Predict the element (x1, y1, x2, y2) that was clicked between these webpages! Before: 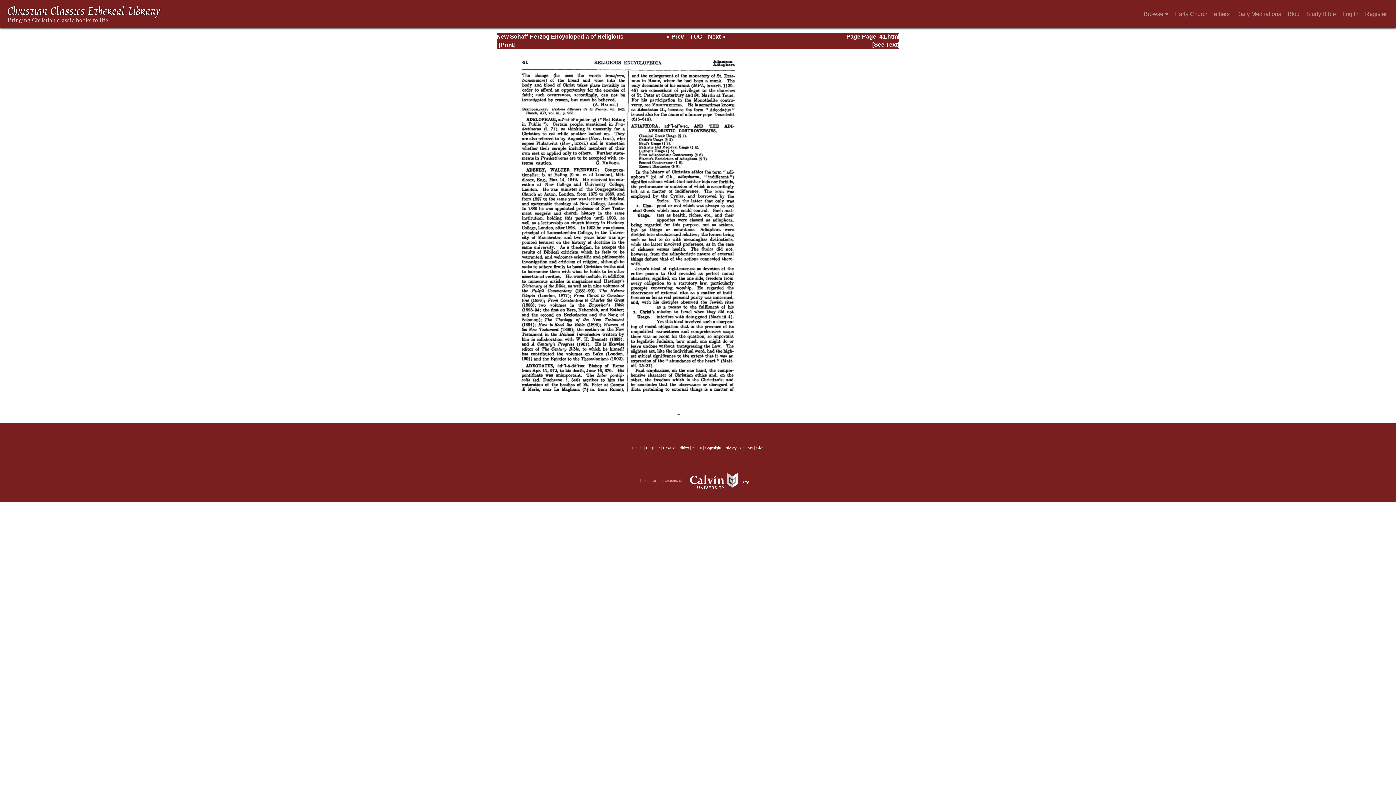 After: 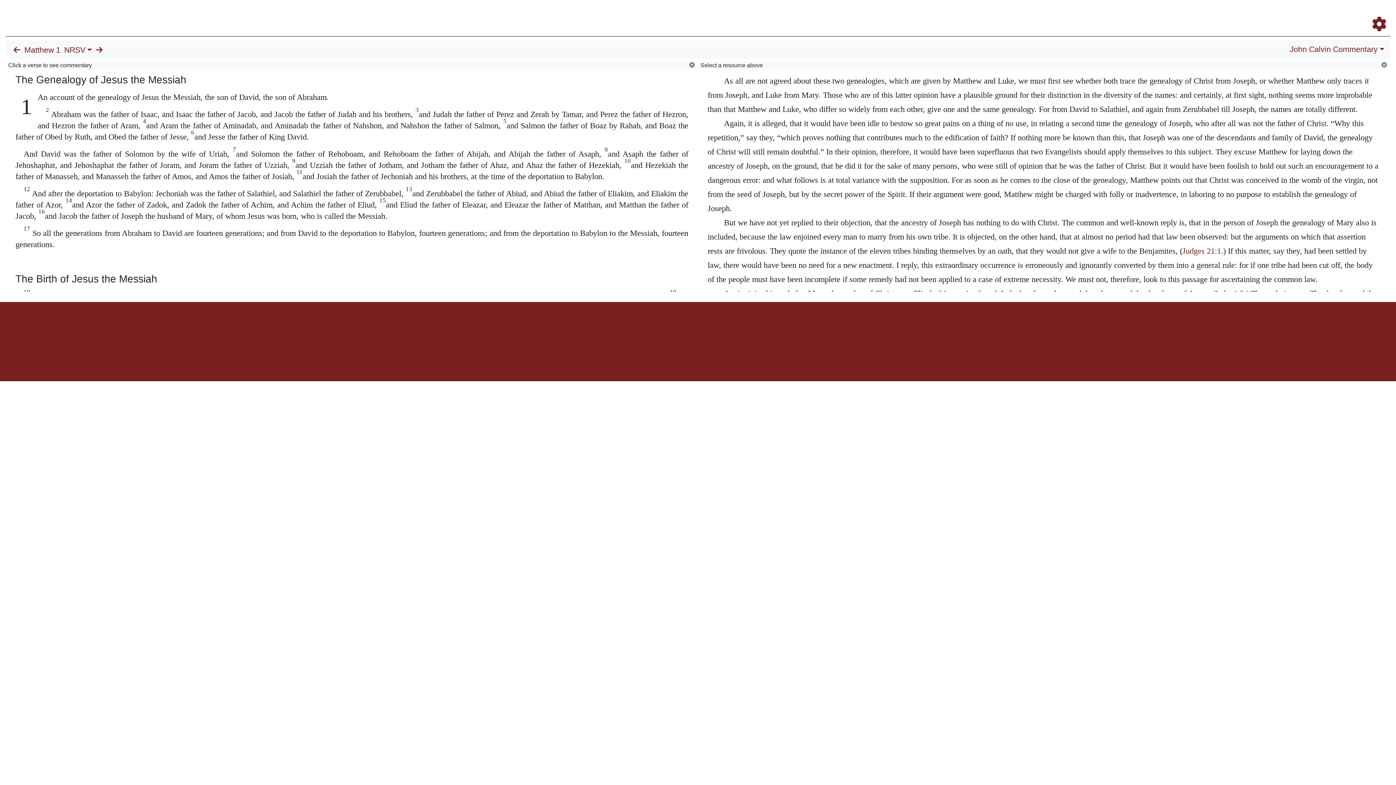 Action: label: Study Bible bbox: (1303, 5, 1339, 23)